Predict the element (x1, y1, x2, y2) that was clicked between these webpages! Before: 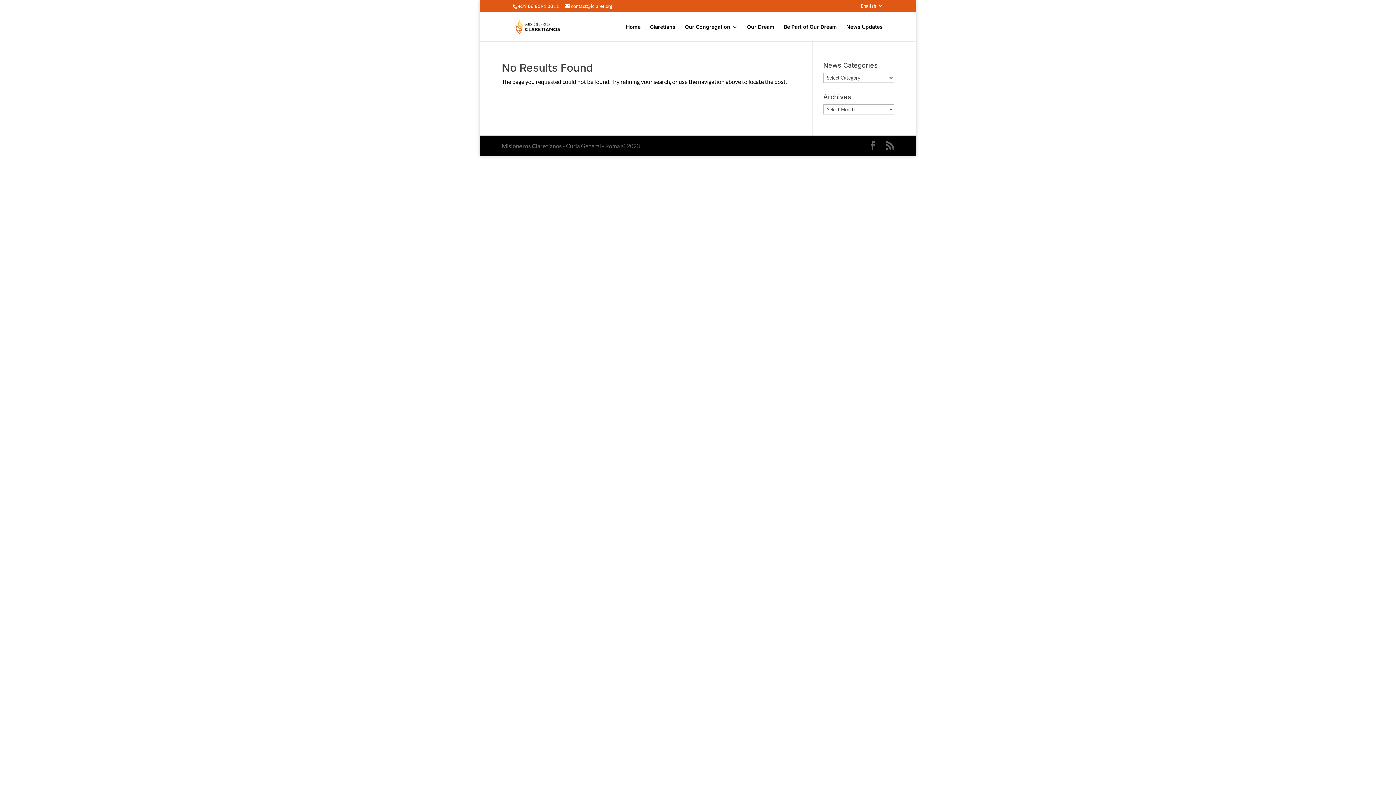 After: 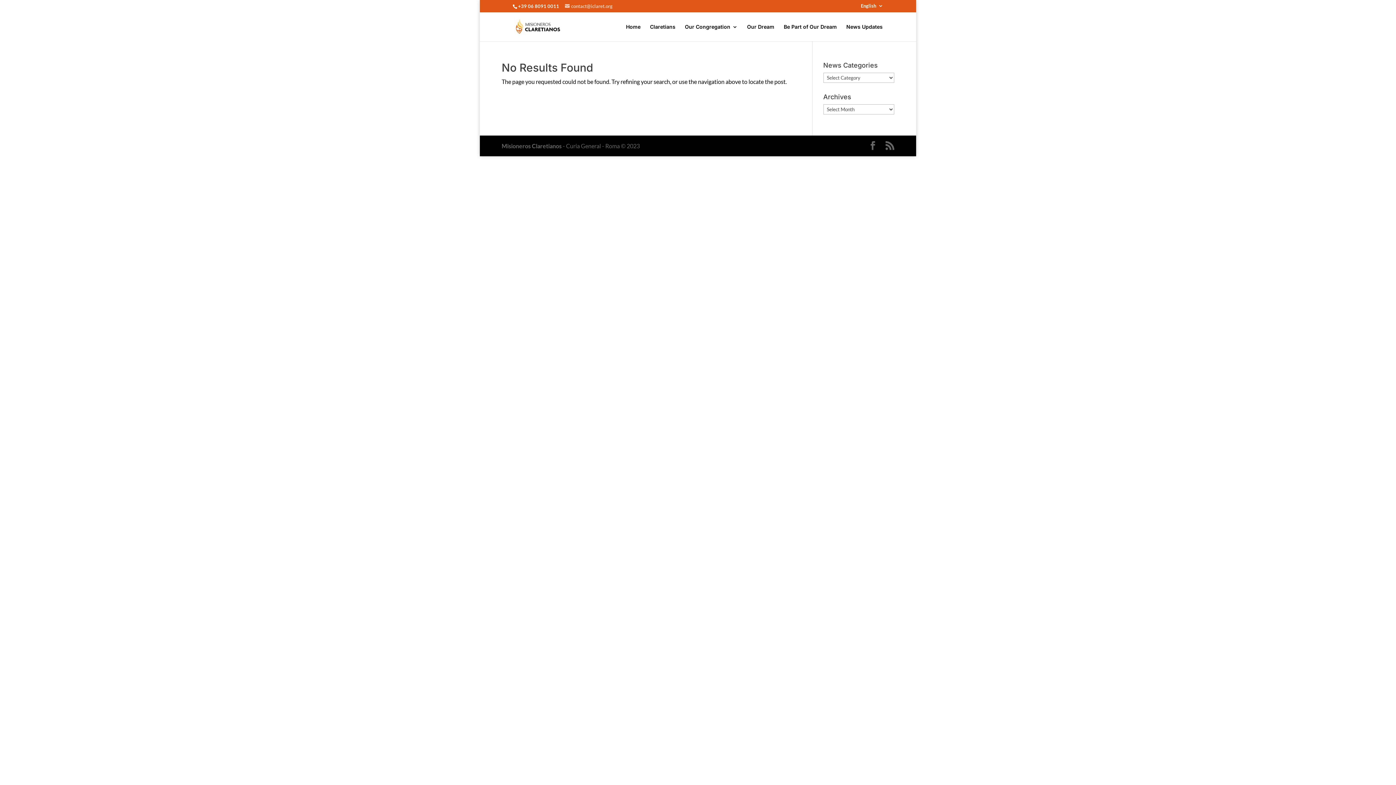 Action: bbox: (565, 3, 612, 9) label: contact@iclaret.org